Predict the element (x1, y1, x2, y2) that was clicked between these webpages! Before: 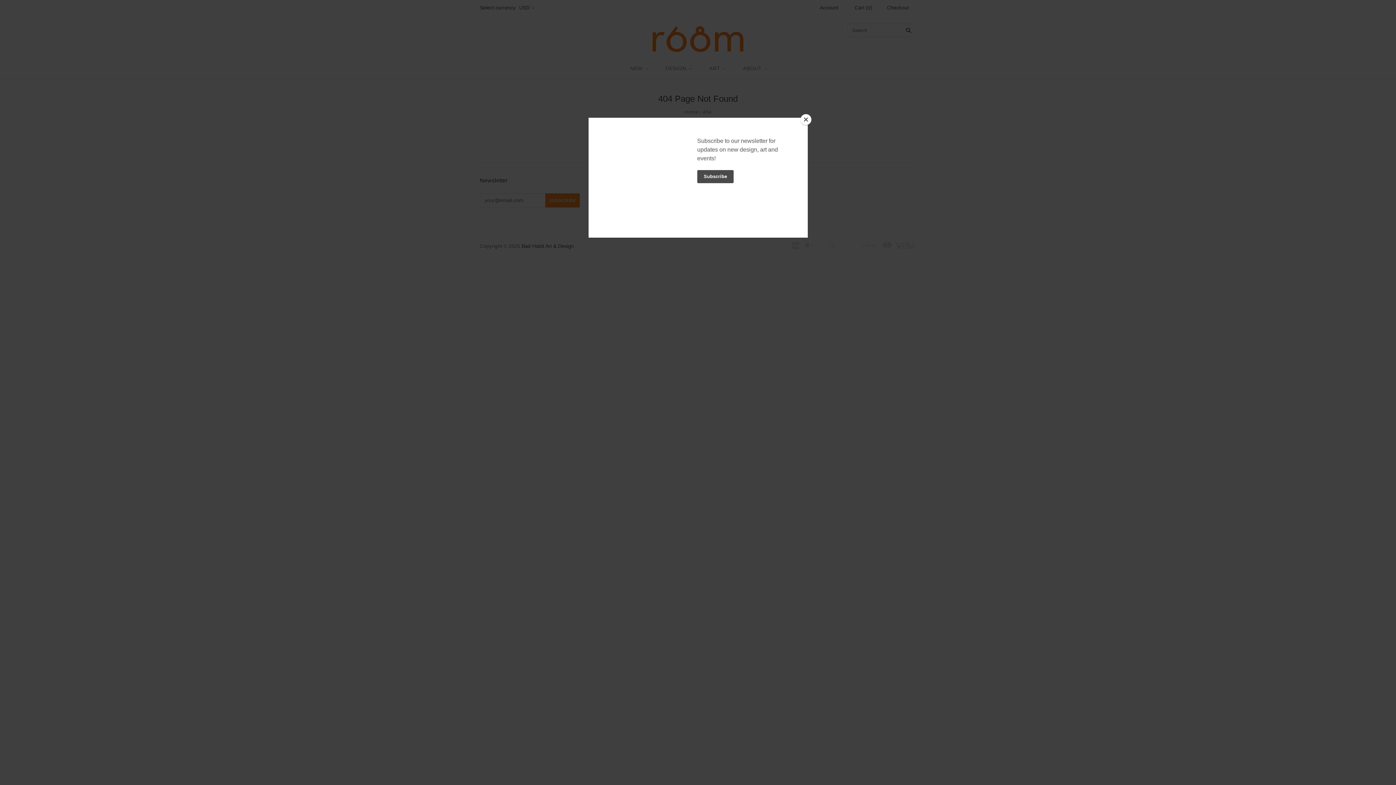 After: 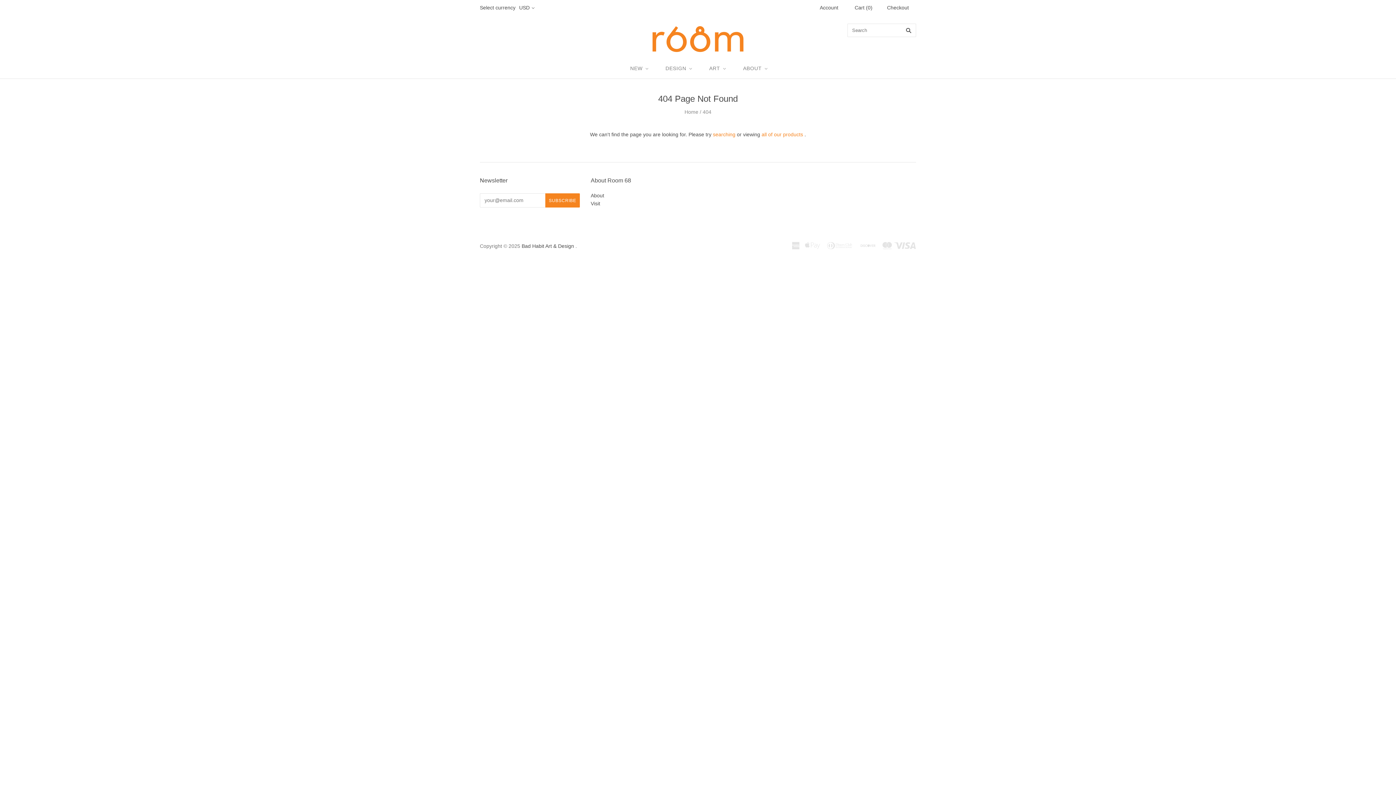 Action: label: Close bbox: (800, 114, 811, 125)